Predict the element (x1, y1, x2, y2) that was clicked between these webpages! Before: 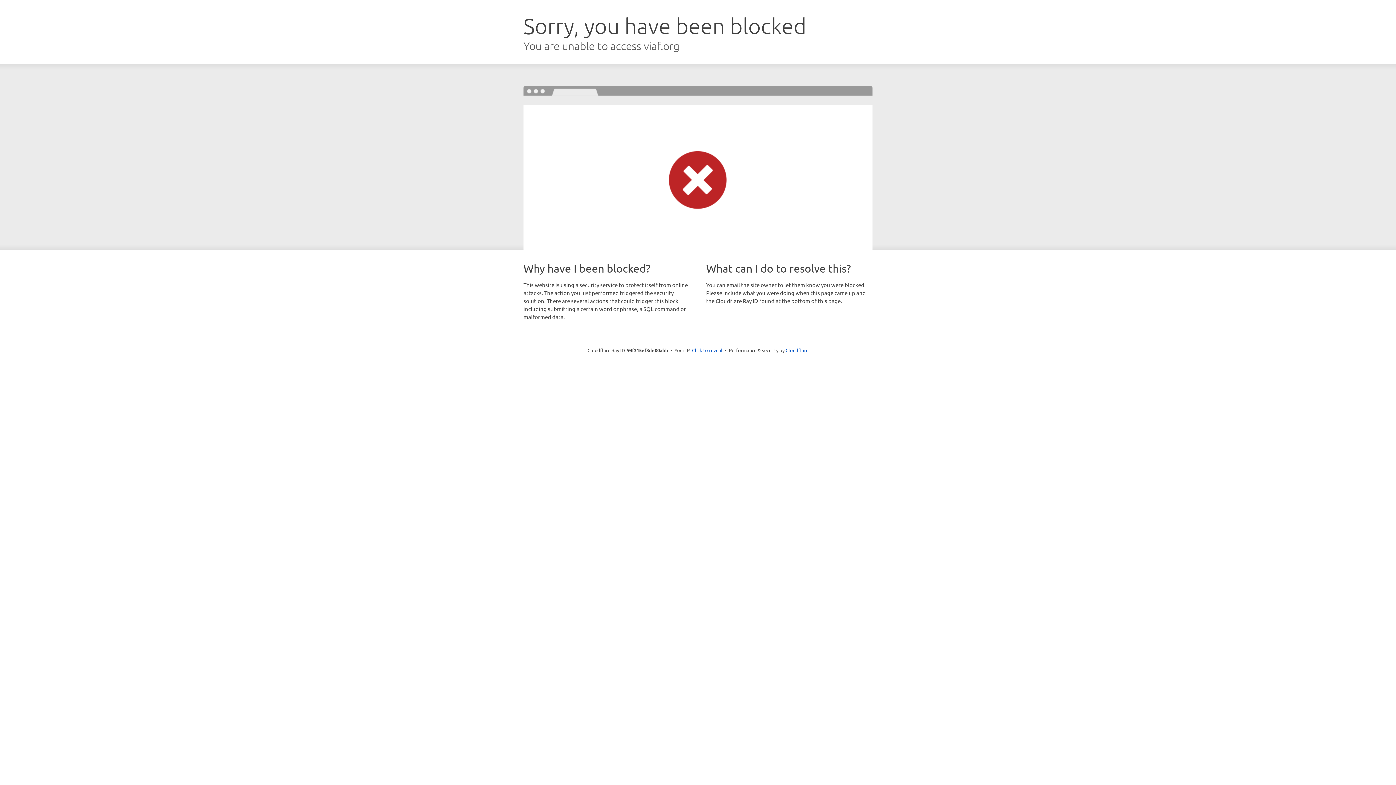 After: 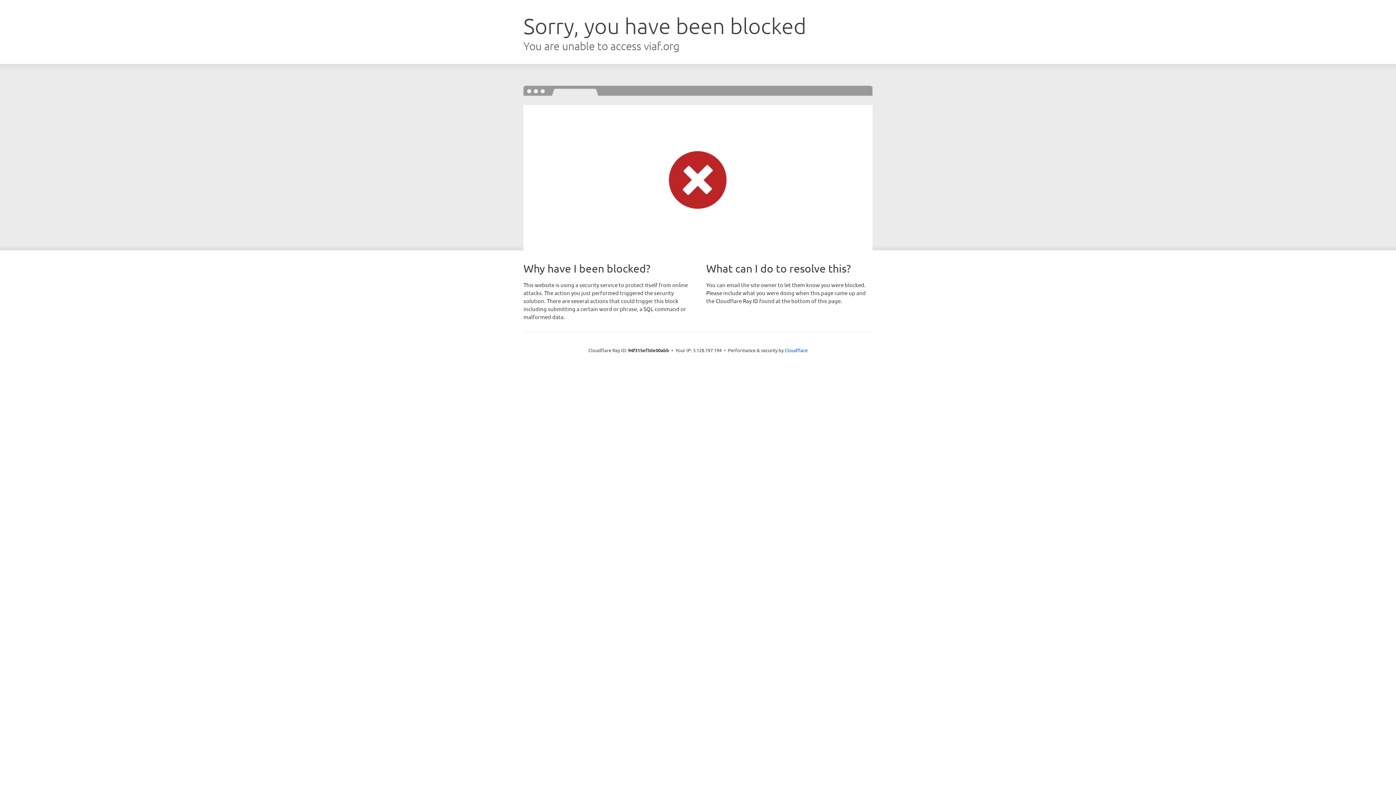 Action: bbox: (692, 346, 722, 353) label: Click to reveal